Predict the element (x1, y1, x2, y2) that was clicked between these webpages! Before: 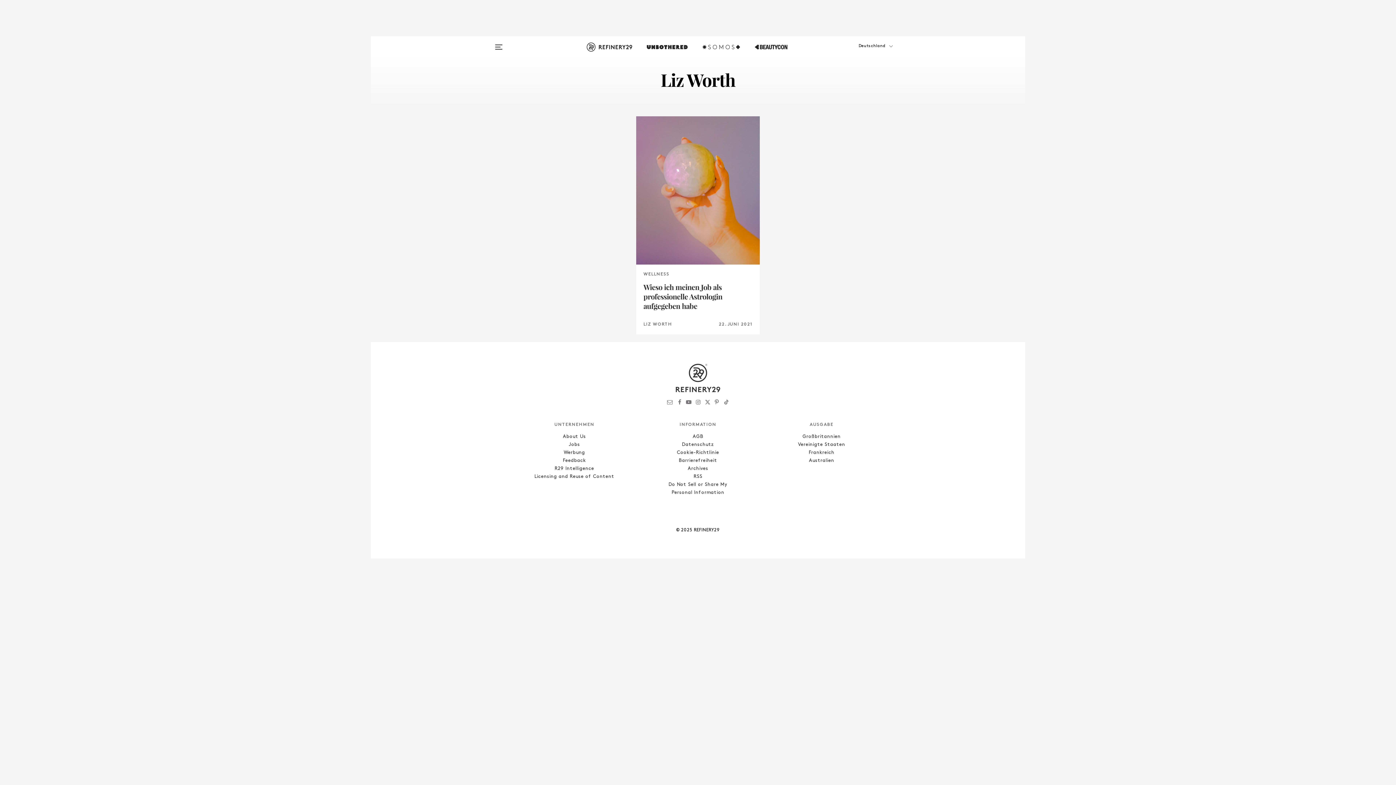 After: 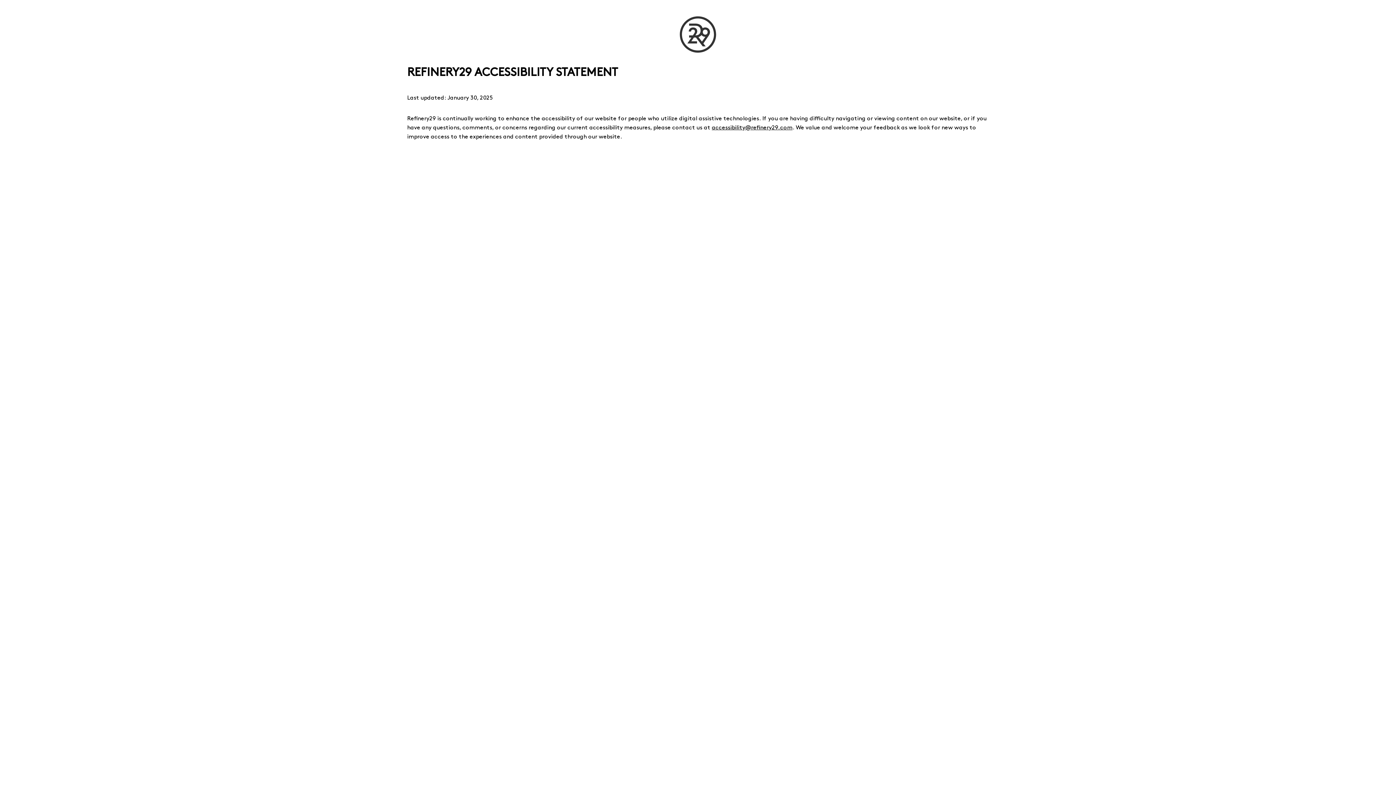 Action: label: Barrierefreiheit bbox: (679, 458, 717, 463)